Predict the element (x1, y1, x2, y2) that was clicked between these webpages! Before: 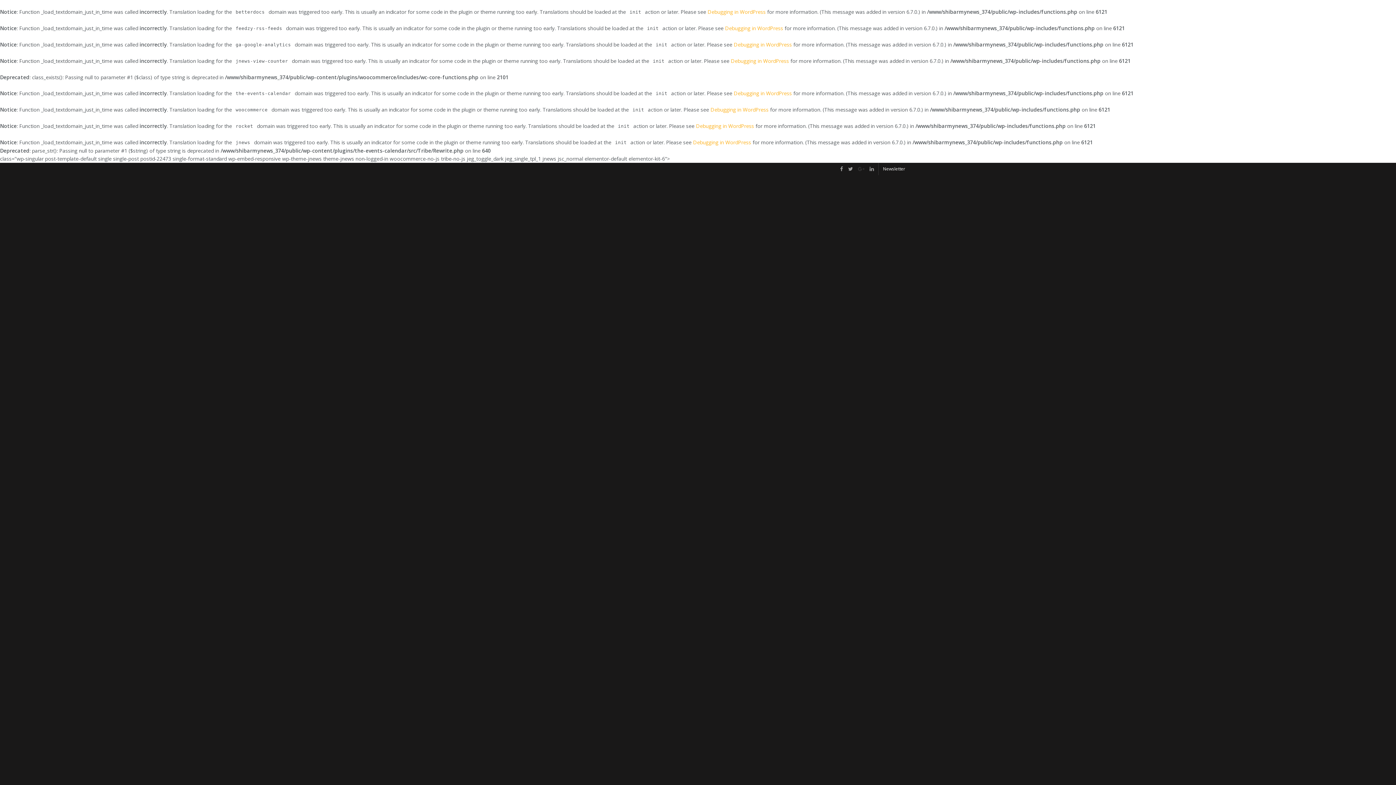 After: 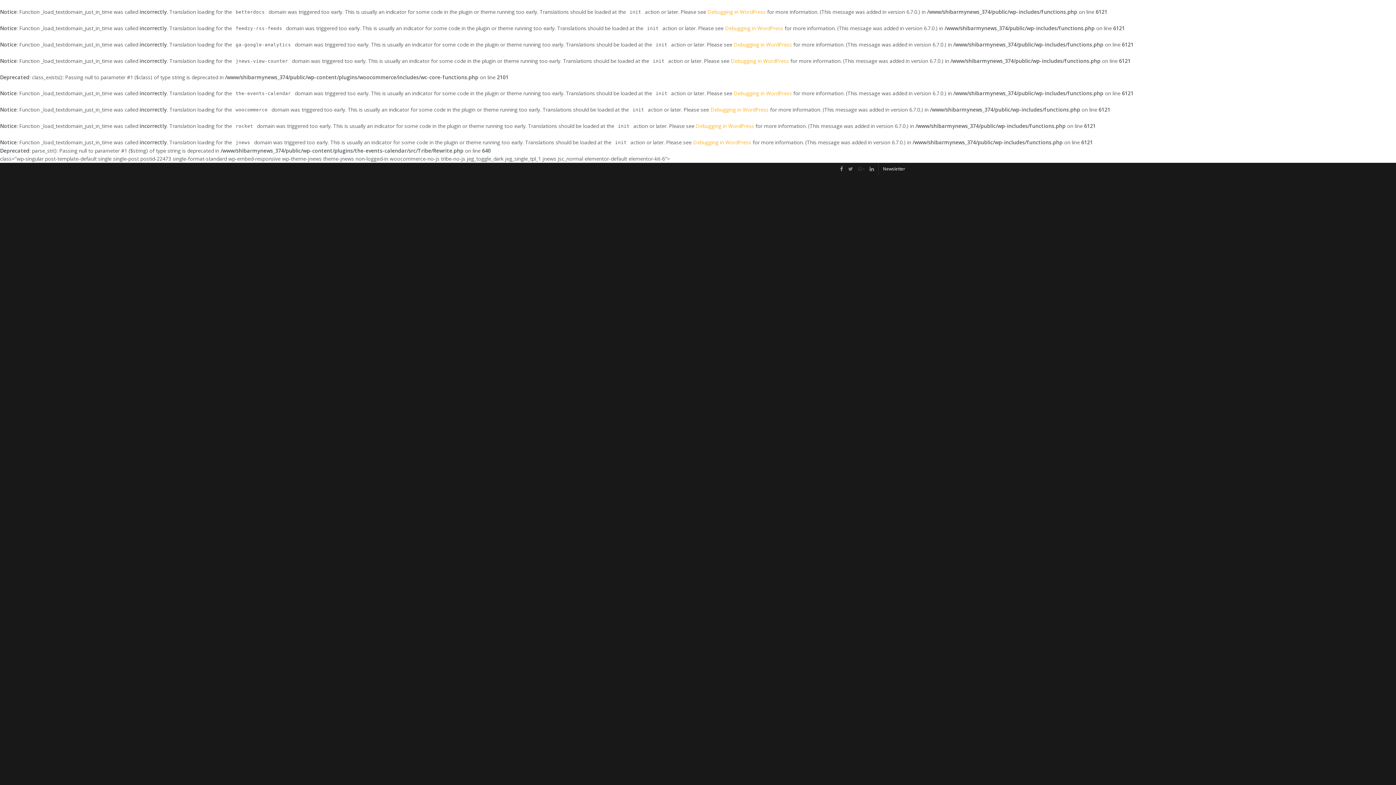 Action: bbox: (848, 162, 853, 175)